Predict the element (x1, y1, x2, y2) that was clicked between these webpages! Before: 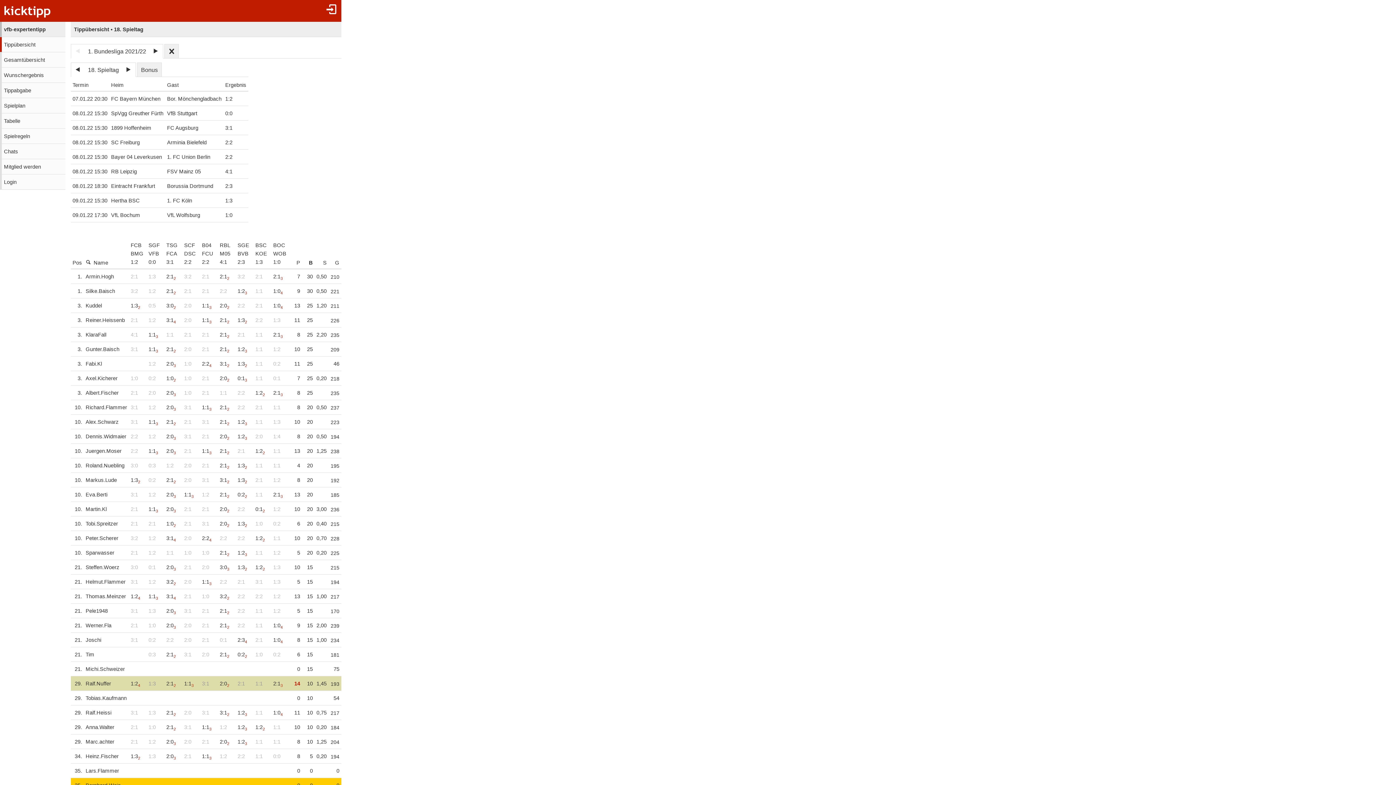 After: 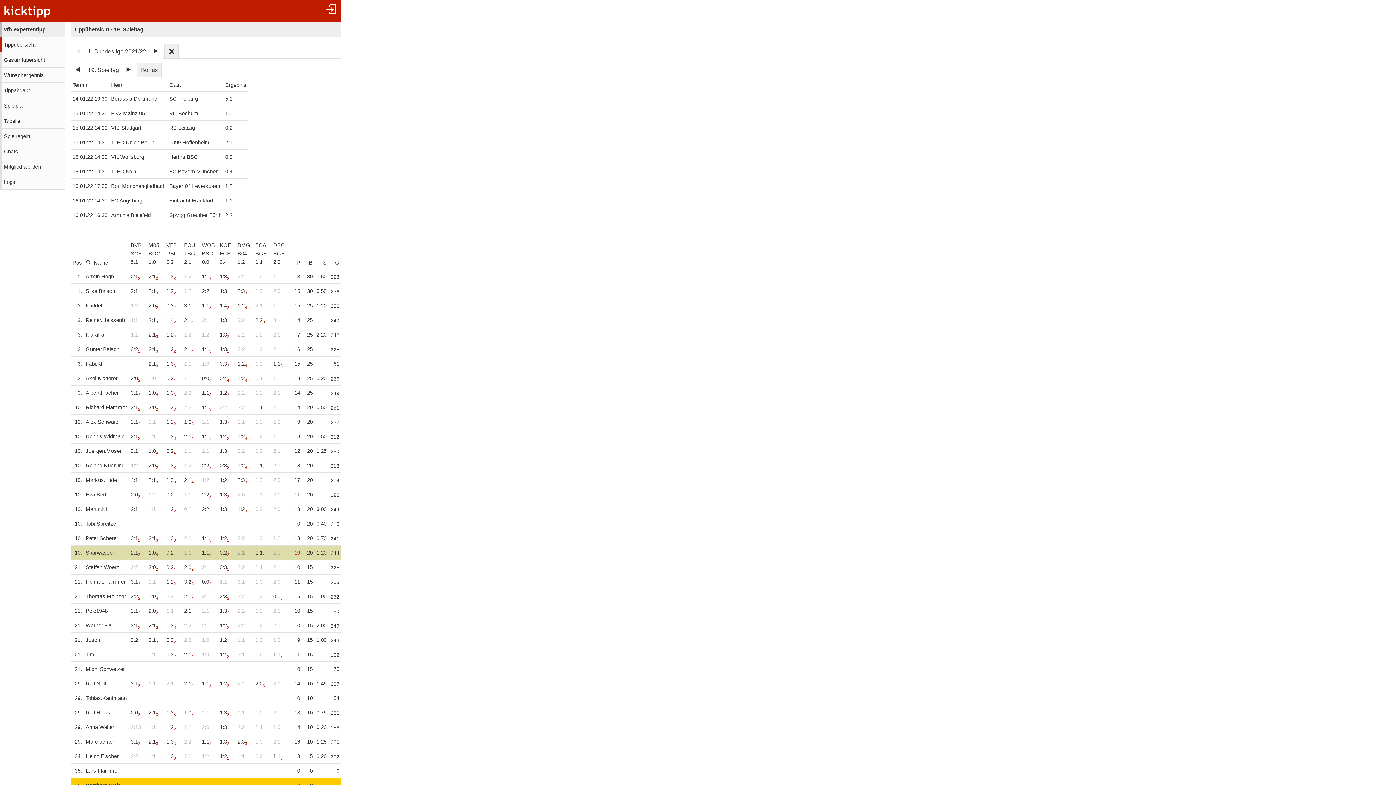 Action: bbox: (121, 62, 135, 77)